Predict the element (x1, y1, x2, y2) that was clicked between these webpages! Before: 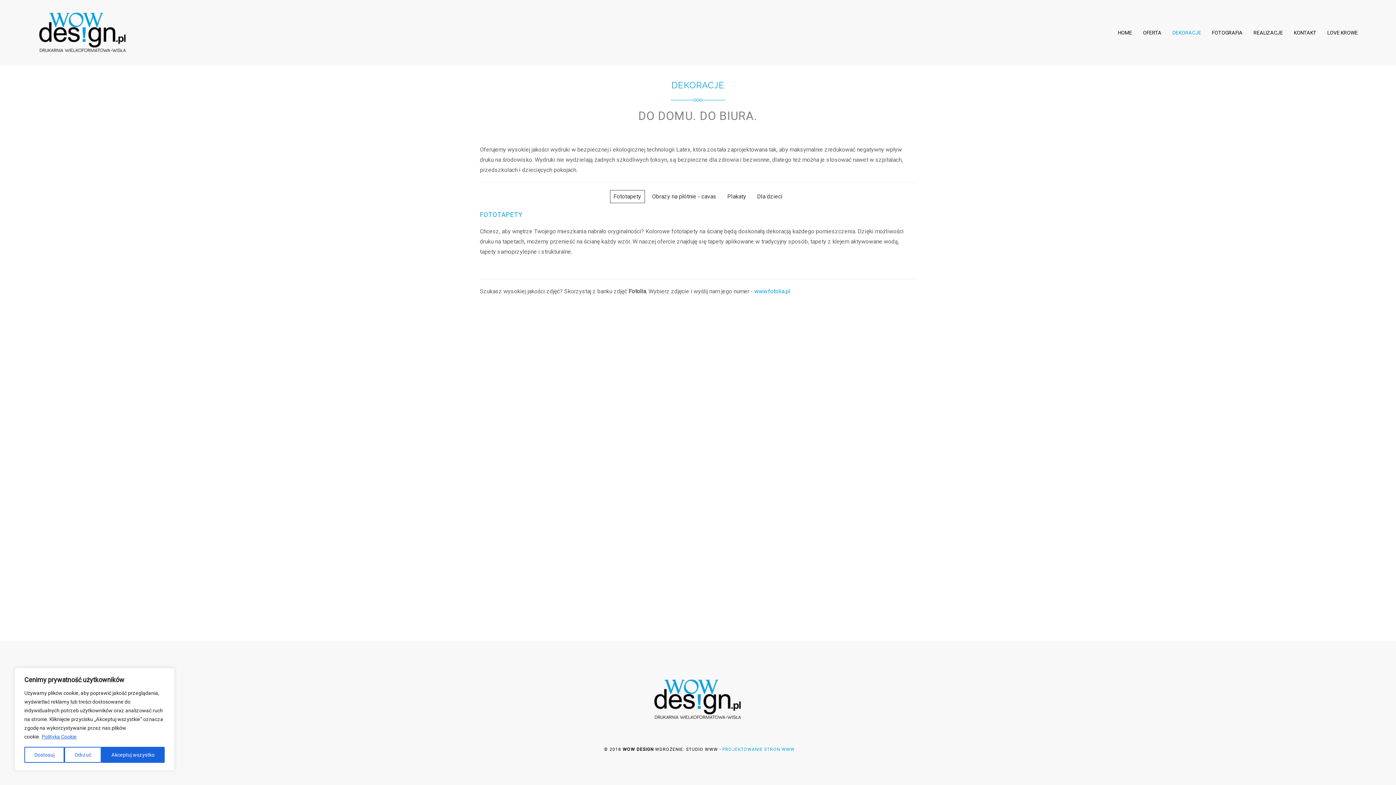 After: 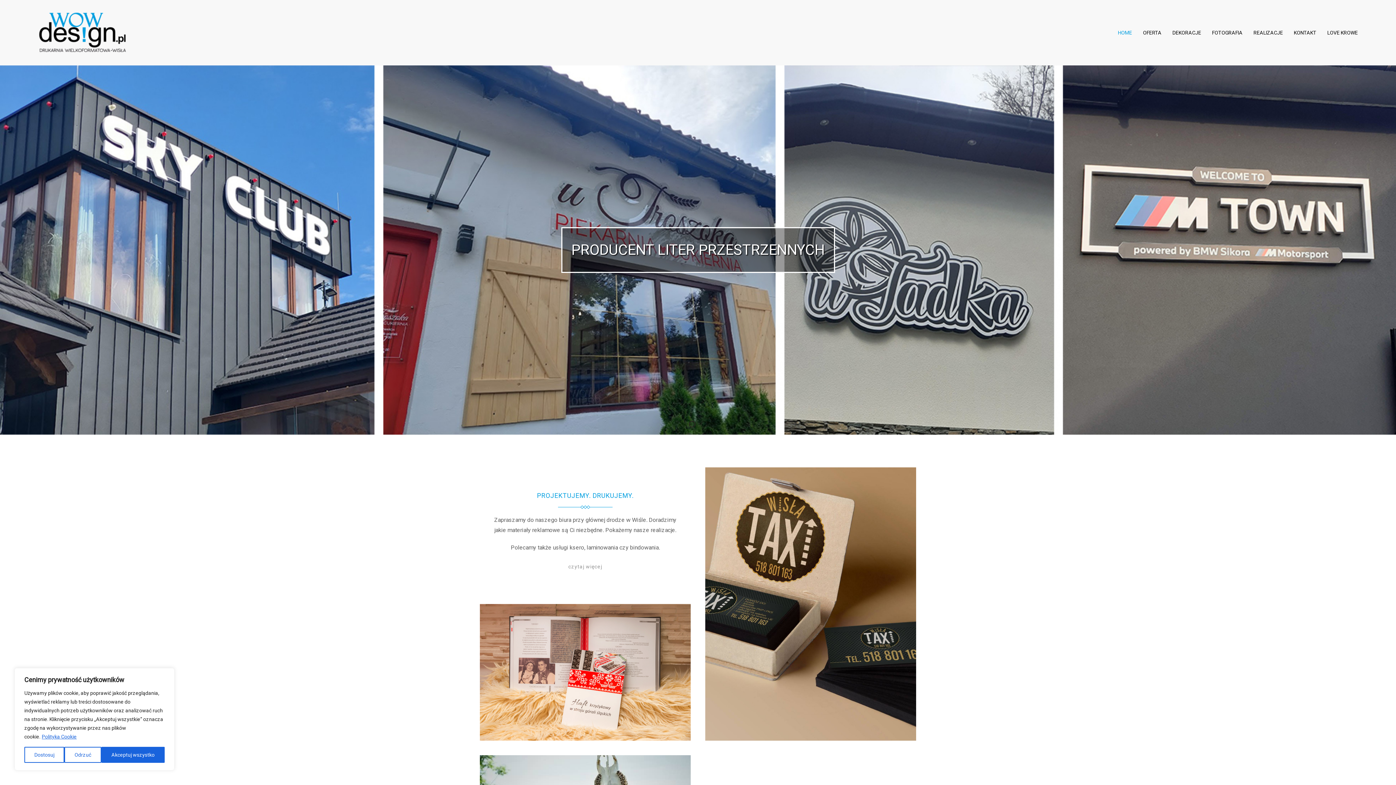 Action: label: HOME bbox: (1112, 23, 1137, 41)